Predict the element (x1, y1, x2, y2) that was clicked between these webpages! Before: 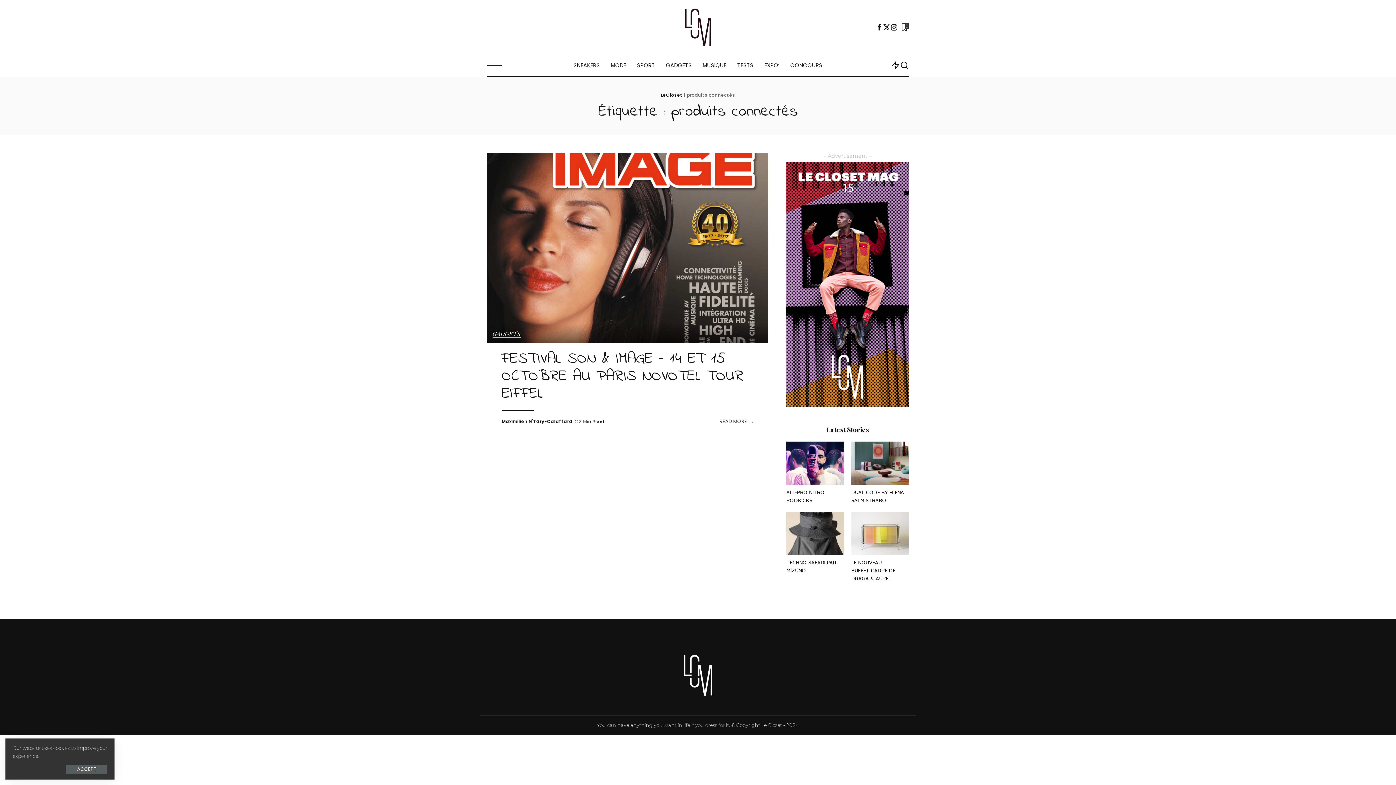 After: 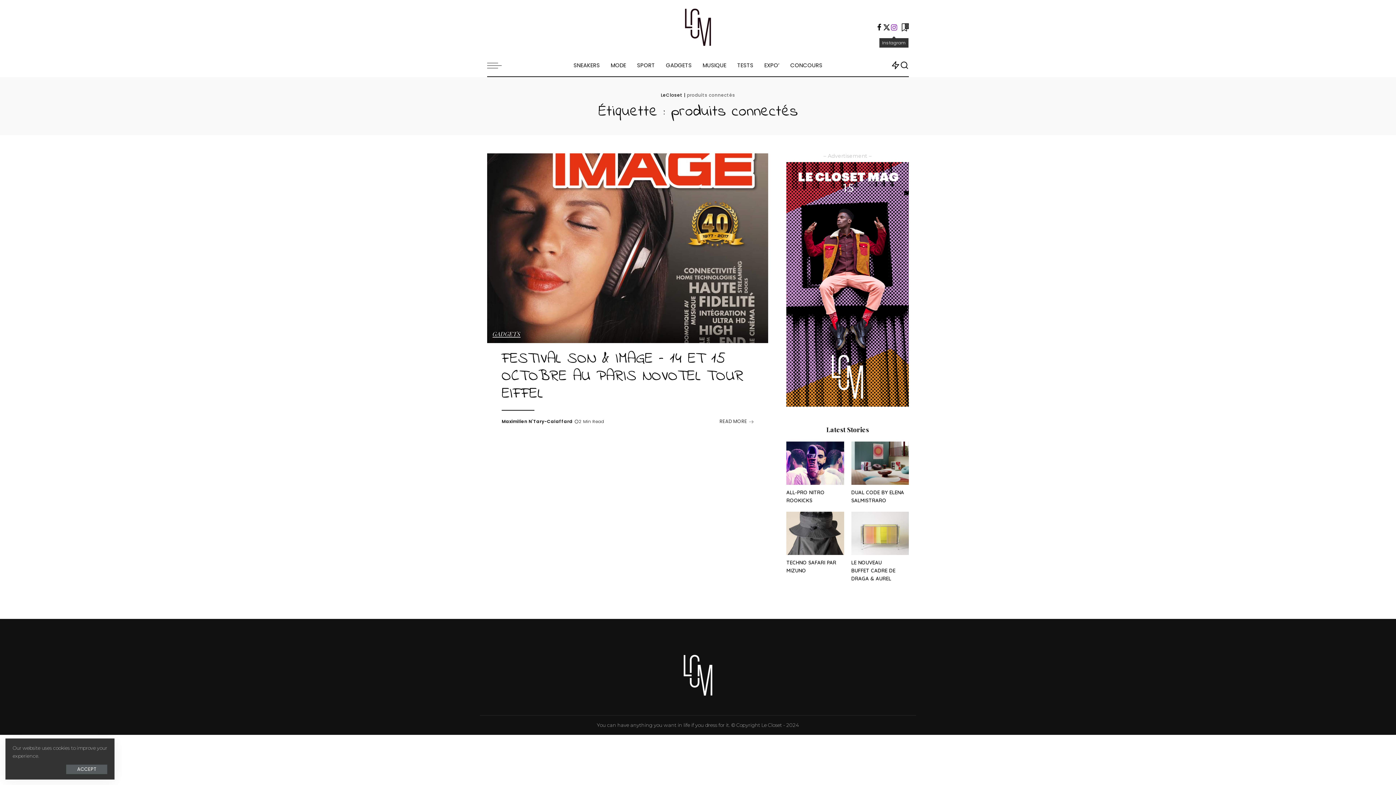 Action: bbox: (890, 18, 898, 36) label: Instagram